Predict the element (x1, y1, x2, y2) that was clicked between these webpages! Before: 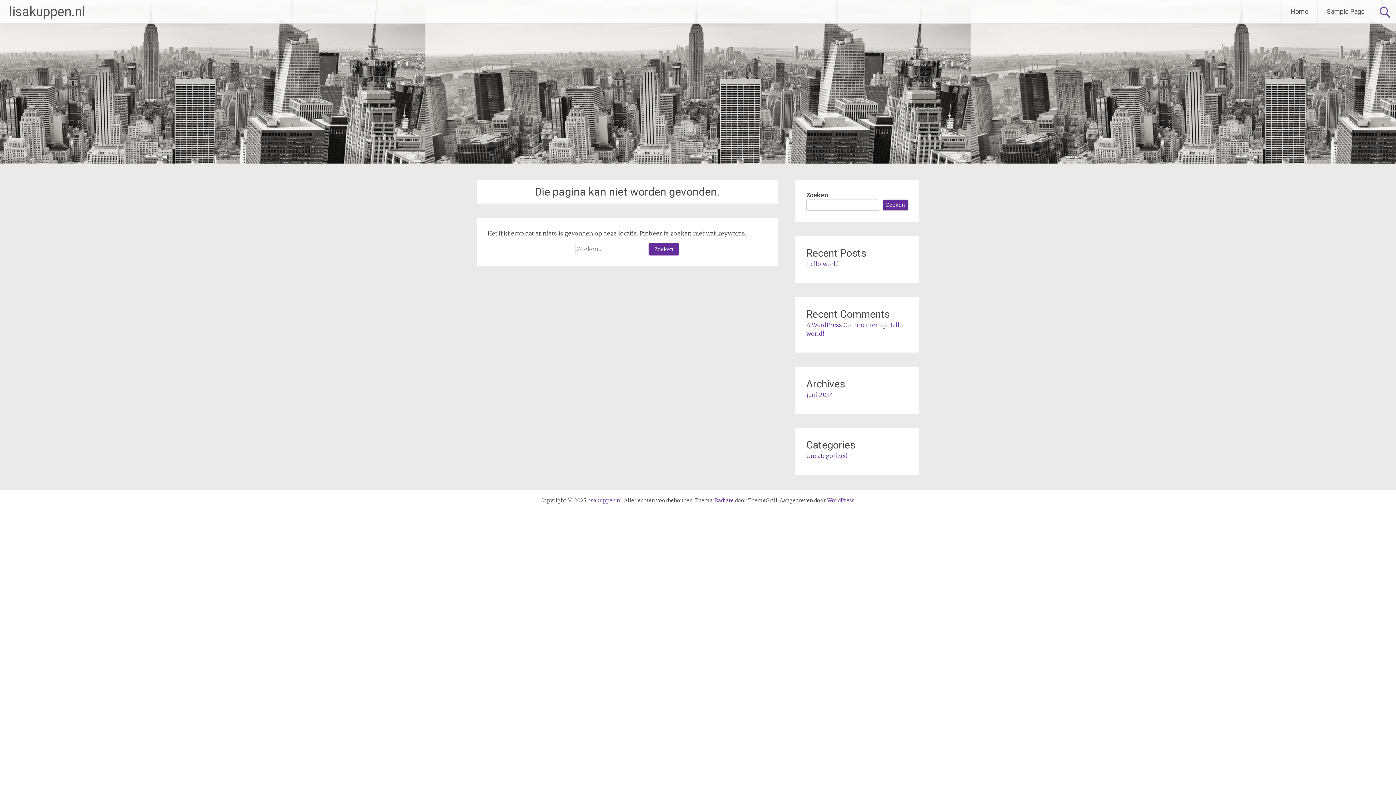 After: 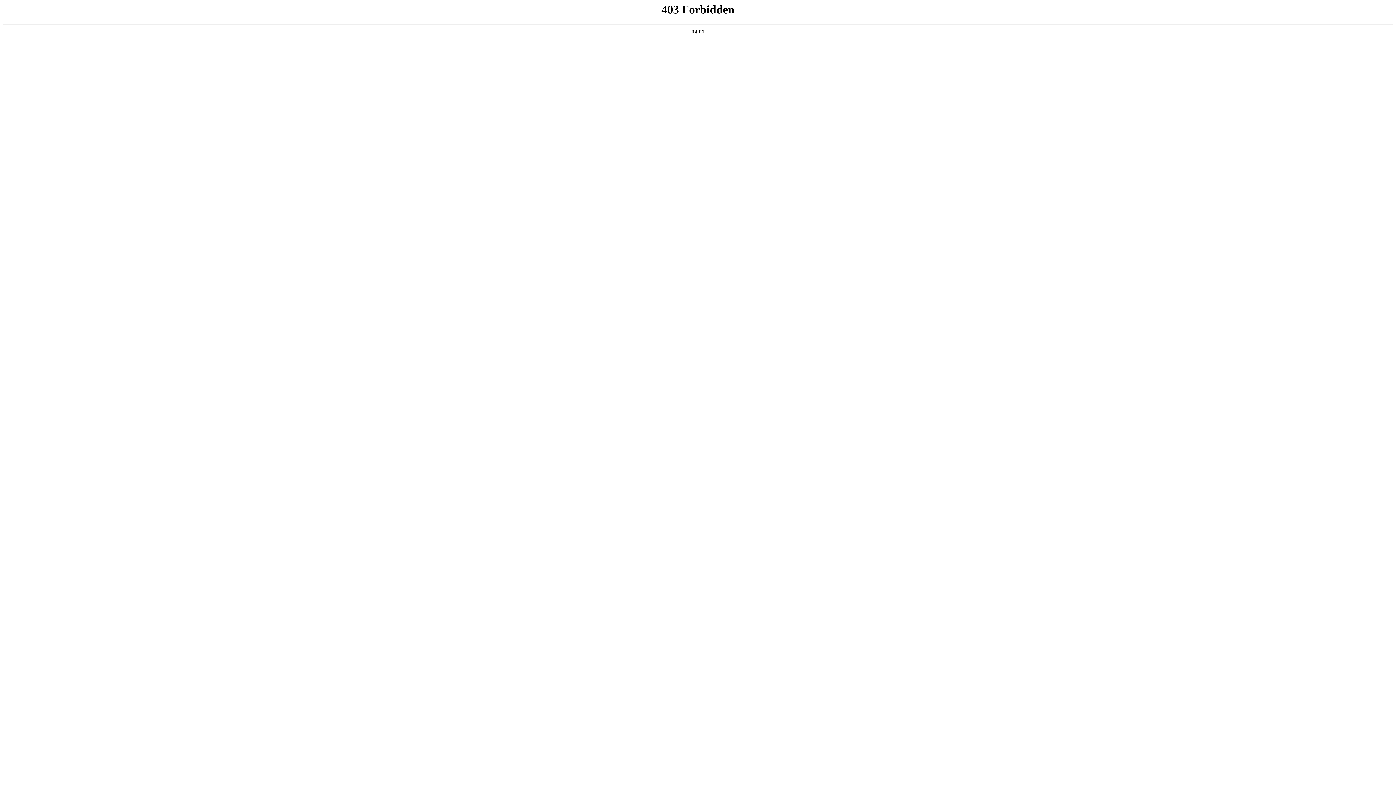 Action: bbox: (806, 321, 878, 328) label: A WordPress Commenter